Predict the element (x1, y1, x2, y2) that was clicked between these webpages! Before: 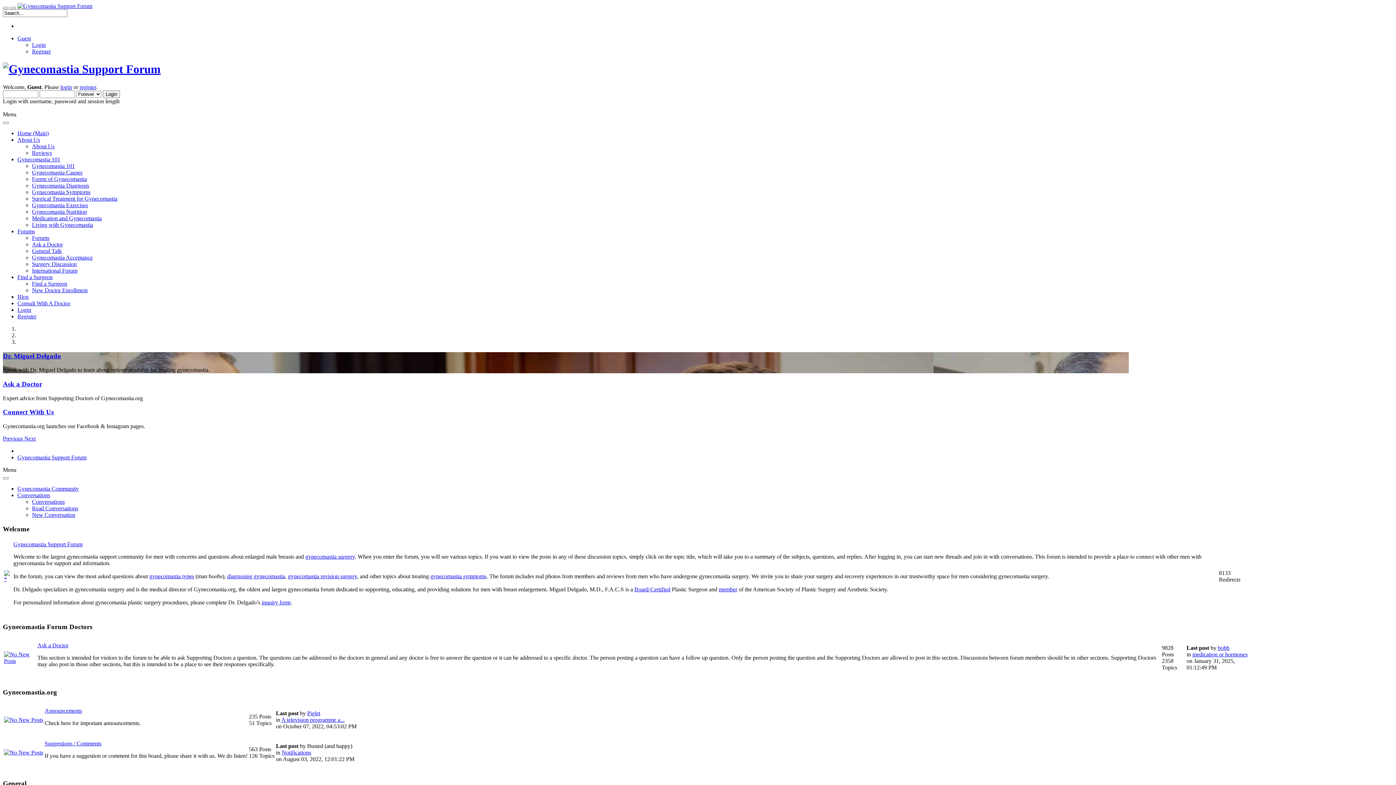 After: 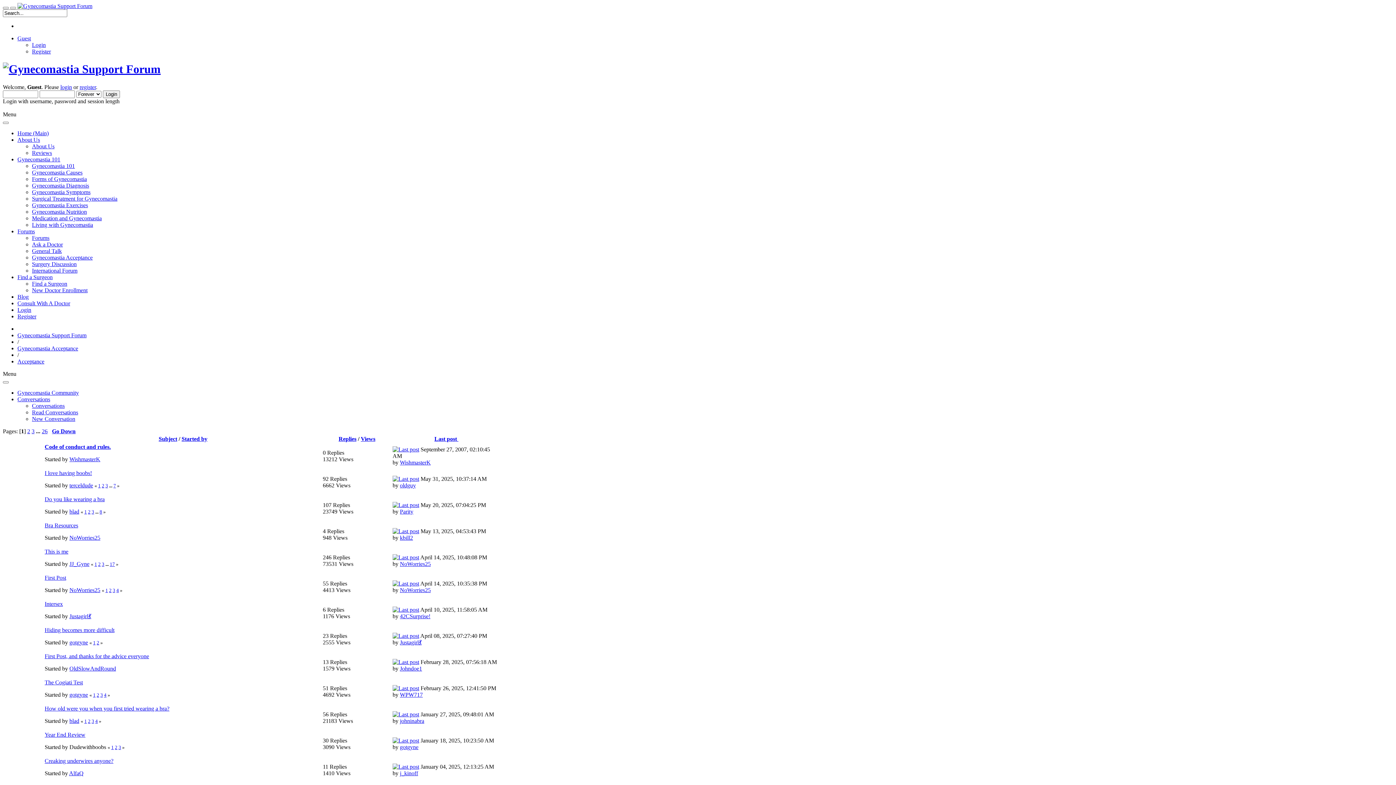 Action: label: Gynecomastia Acceptance bbox: (32, 254, 92, 260)